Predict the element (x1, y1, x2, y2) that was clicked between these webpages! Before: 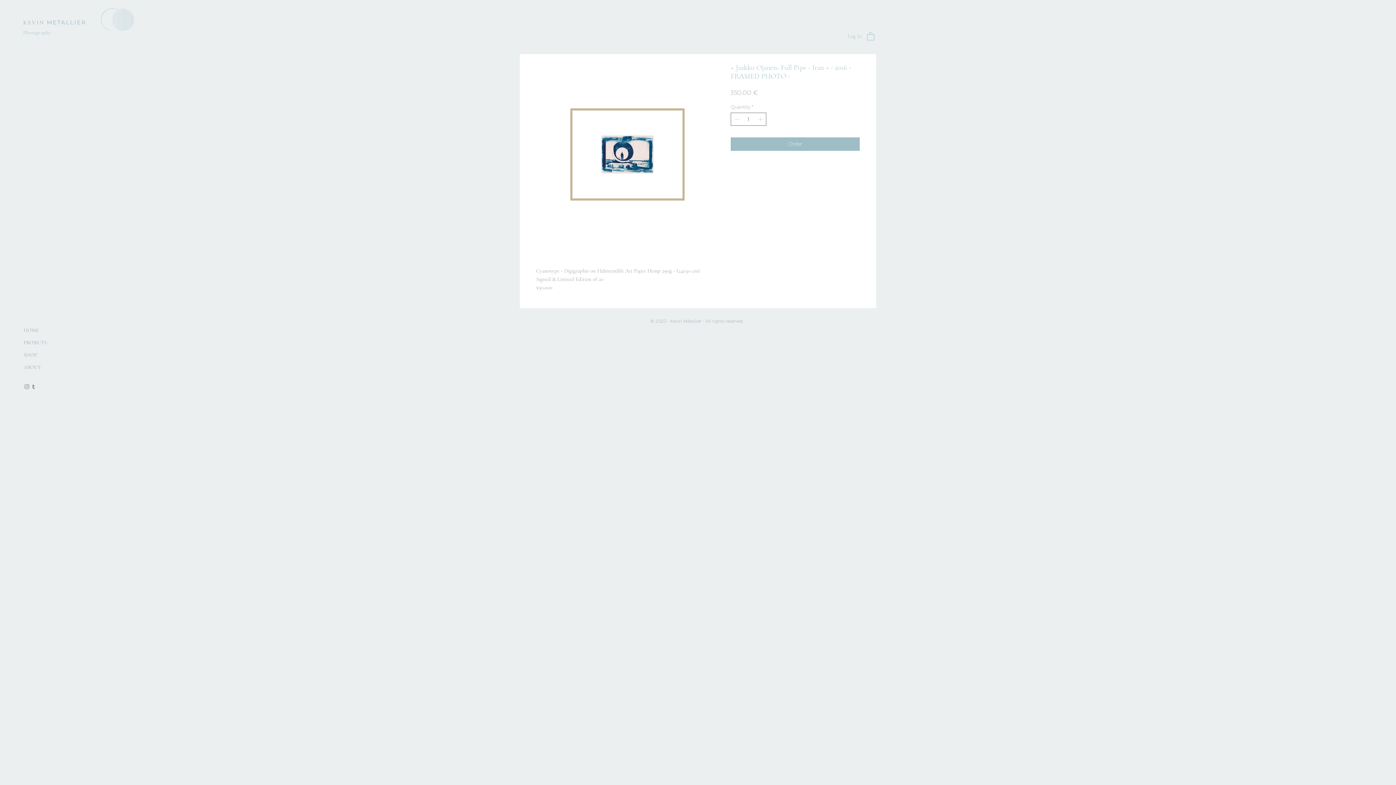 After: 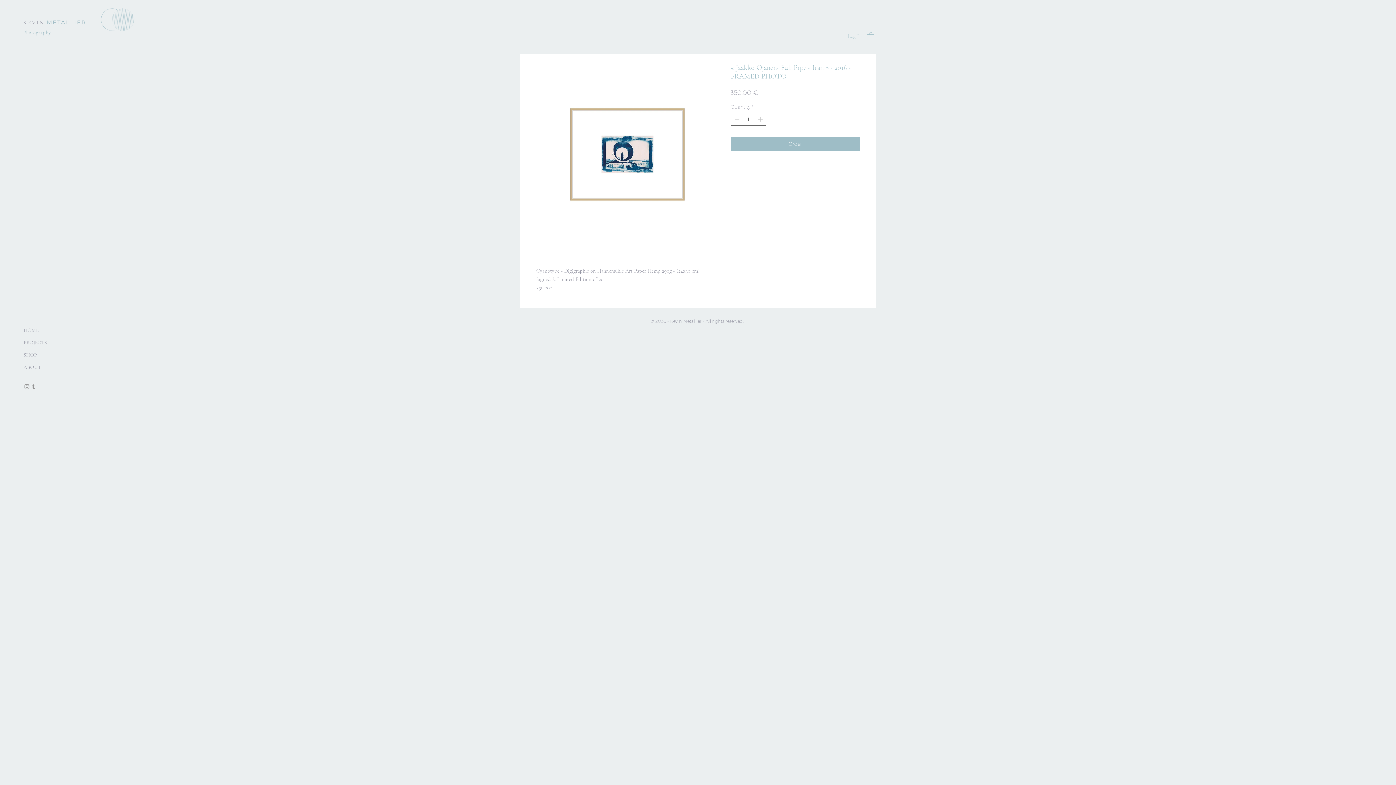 Action: bbox: (842, 30, 867, 42) label: Log In